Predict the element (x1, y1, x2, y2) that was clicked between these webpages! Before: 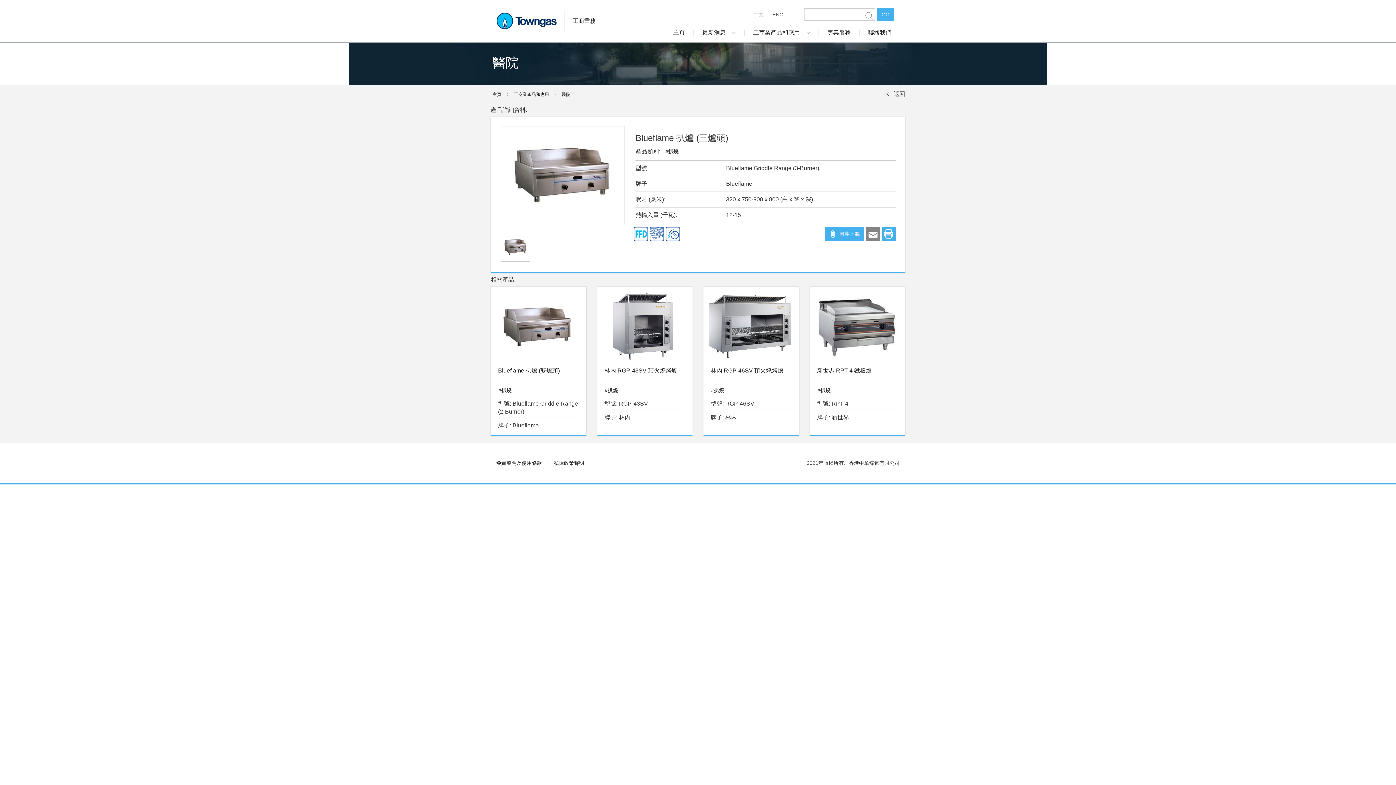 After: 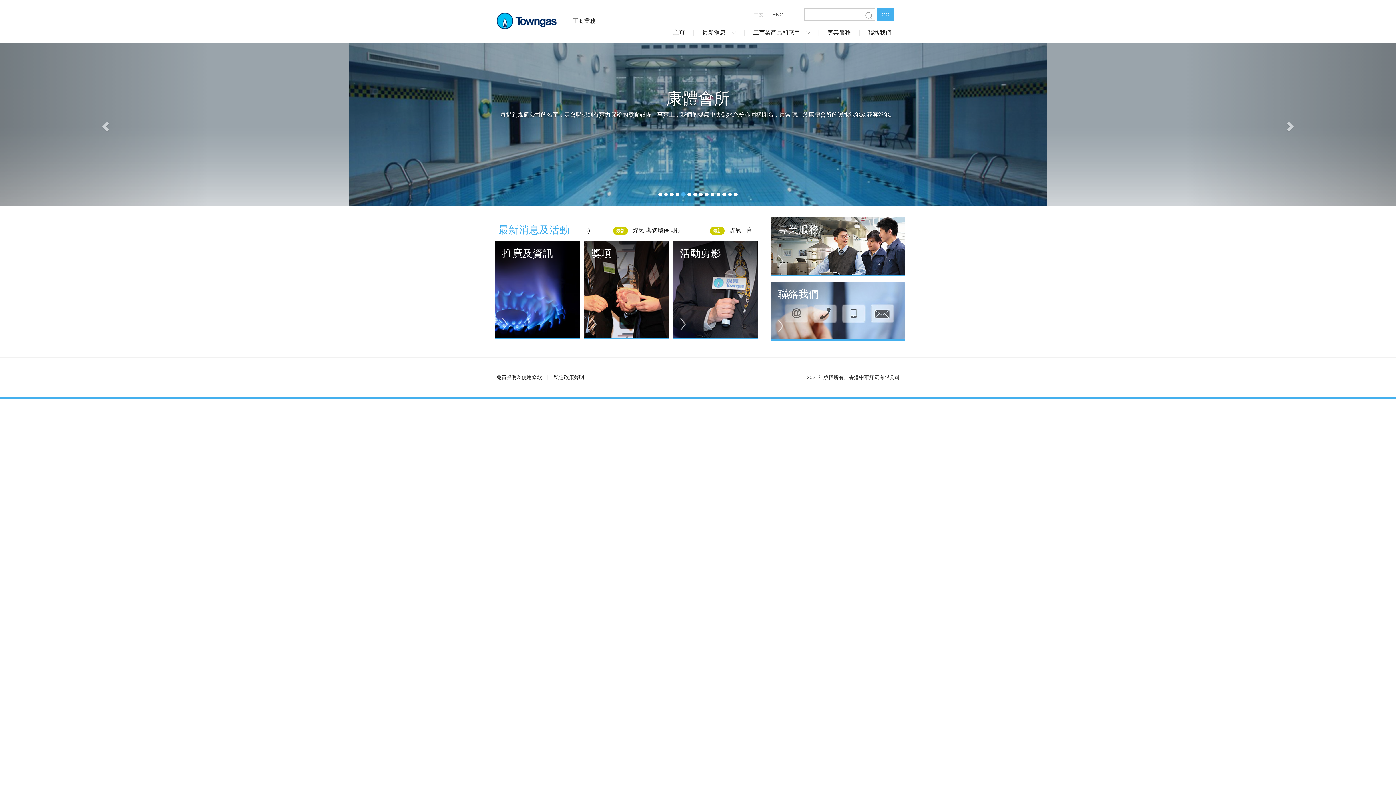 Action: bbox: (670, 23, 688, 41) label: 主頁